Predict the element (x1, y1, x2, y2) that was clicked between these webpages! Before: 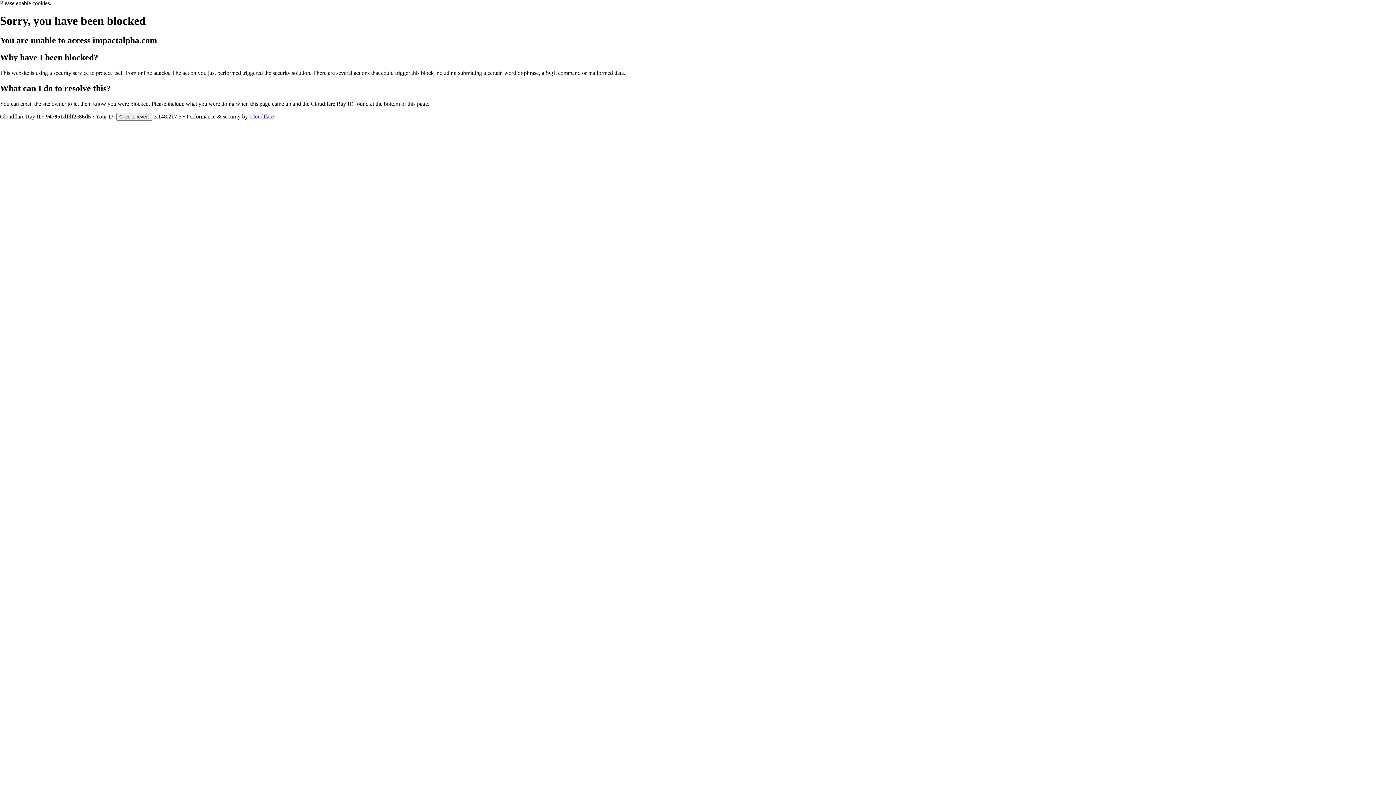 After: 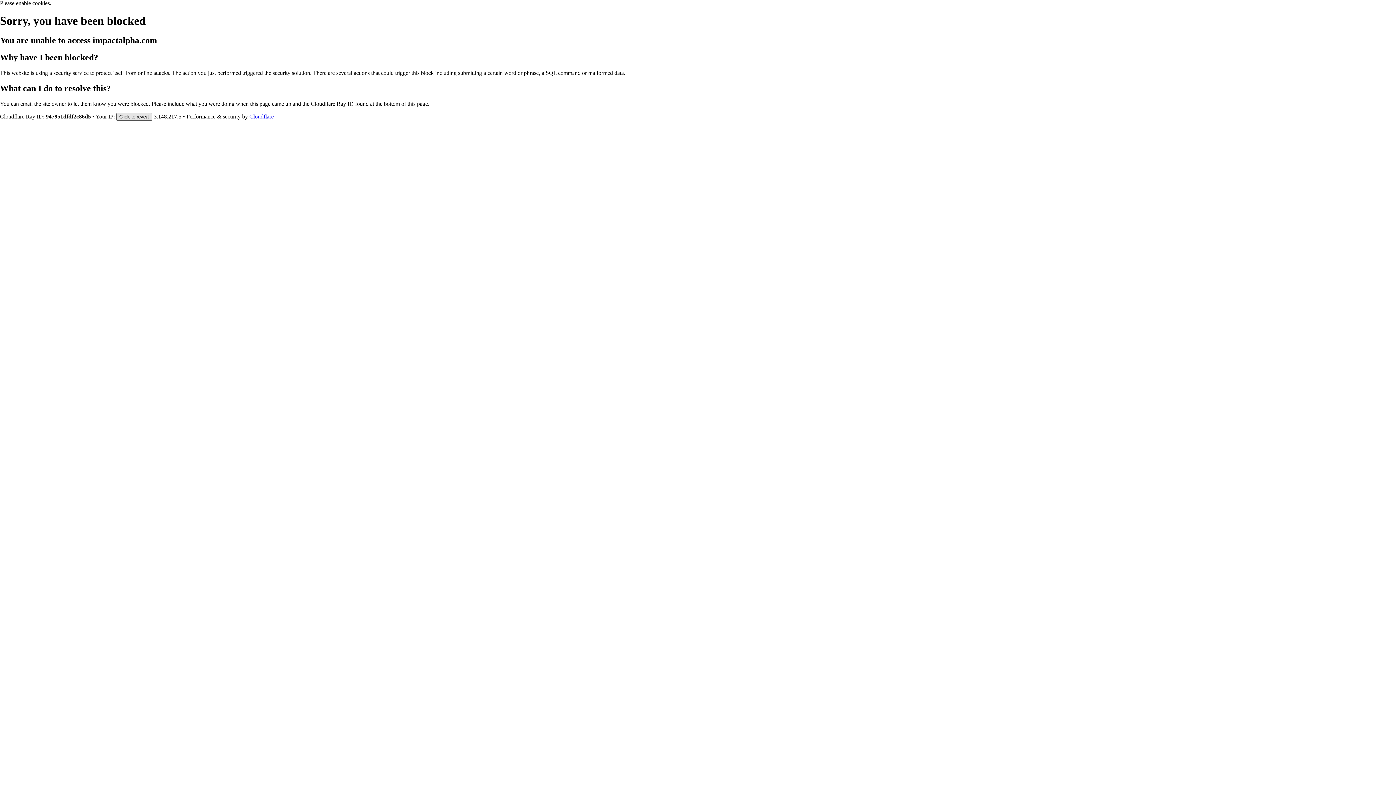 Action: bbox: (116, 112, 152, 120) label: Click to reveal